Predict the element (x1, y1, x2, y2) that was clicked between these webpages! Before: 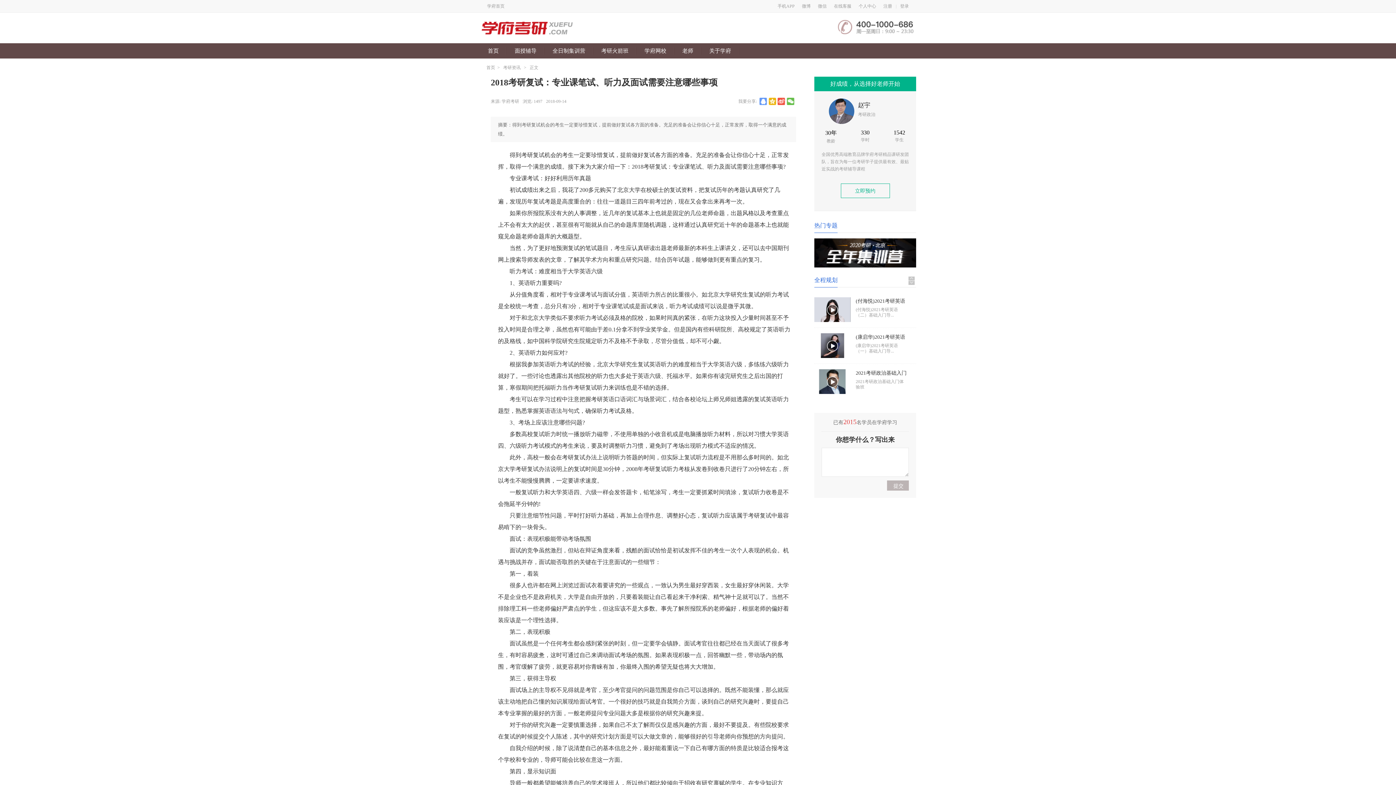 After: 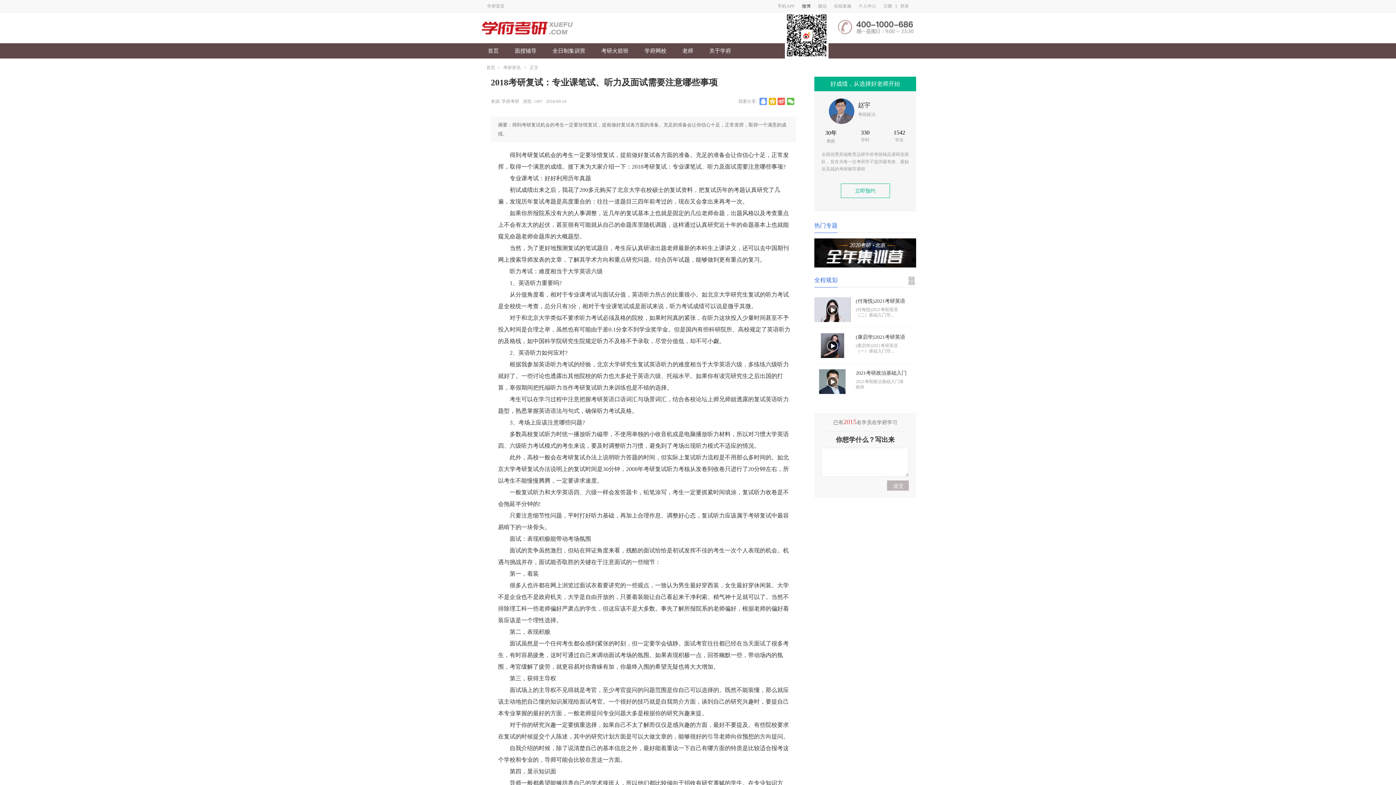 Action: bbox: (798, 0, 814, 12) label: 微博